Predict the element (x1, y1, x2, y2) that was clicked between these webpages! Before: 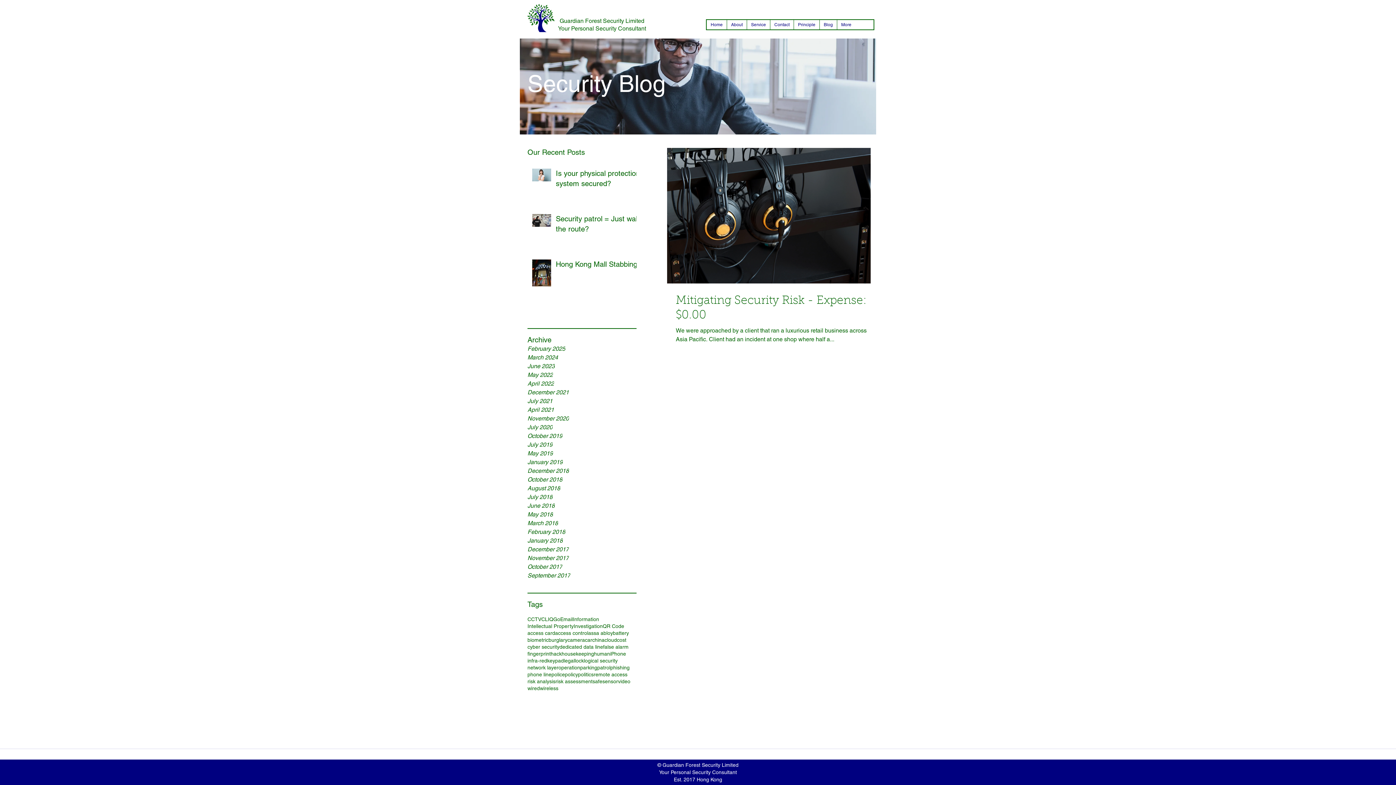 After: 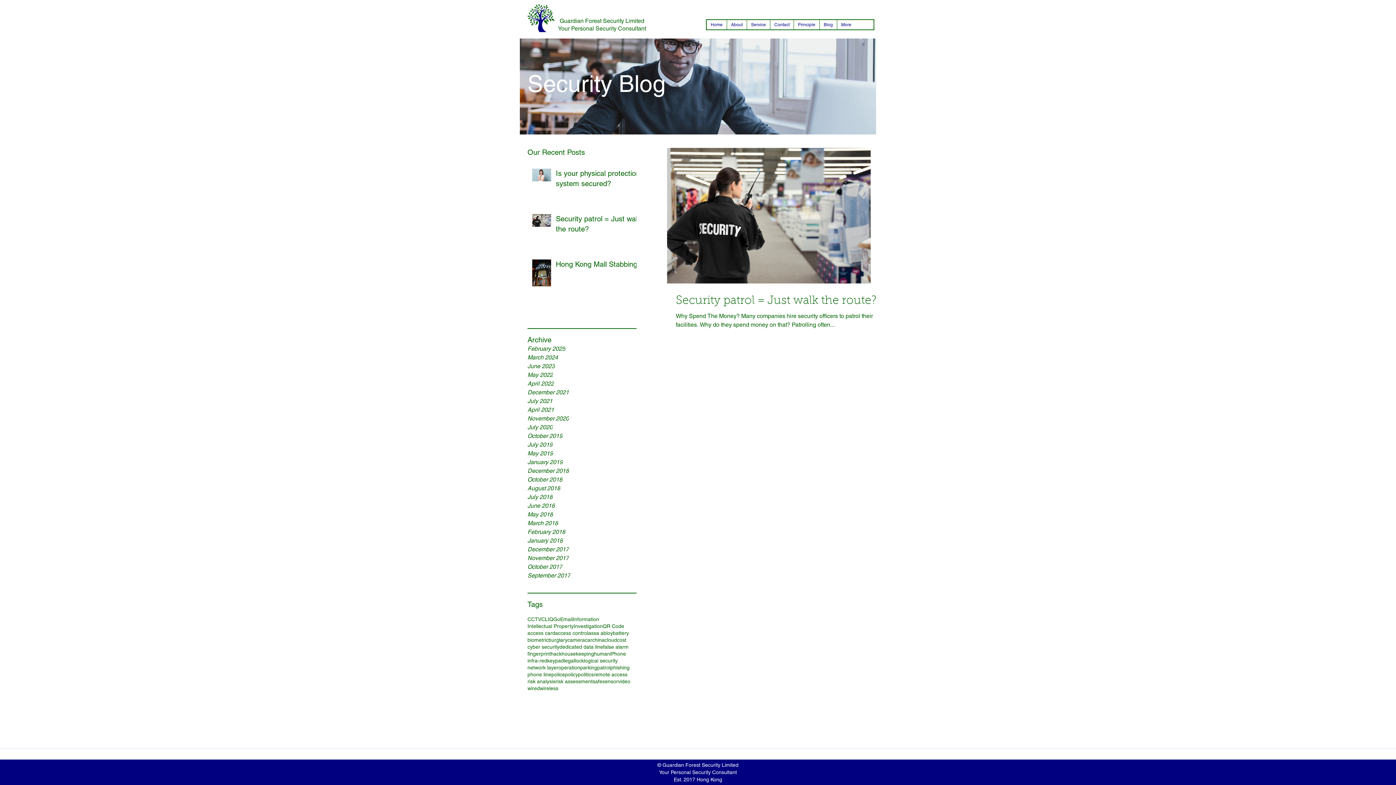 Action: bbox: (597, 664, 610, 671) label: patrol